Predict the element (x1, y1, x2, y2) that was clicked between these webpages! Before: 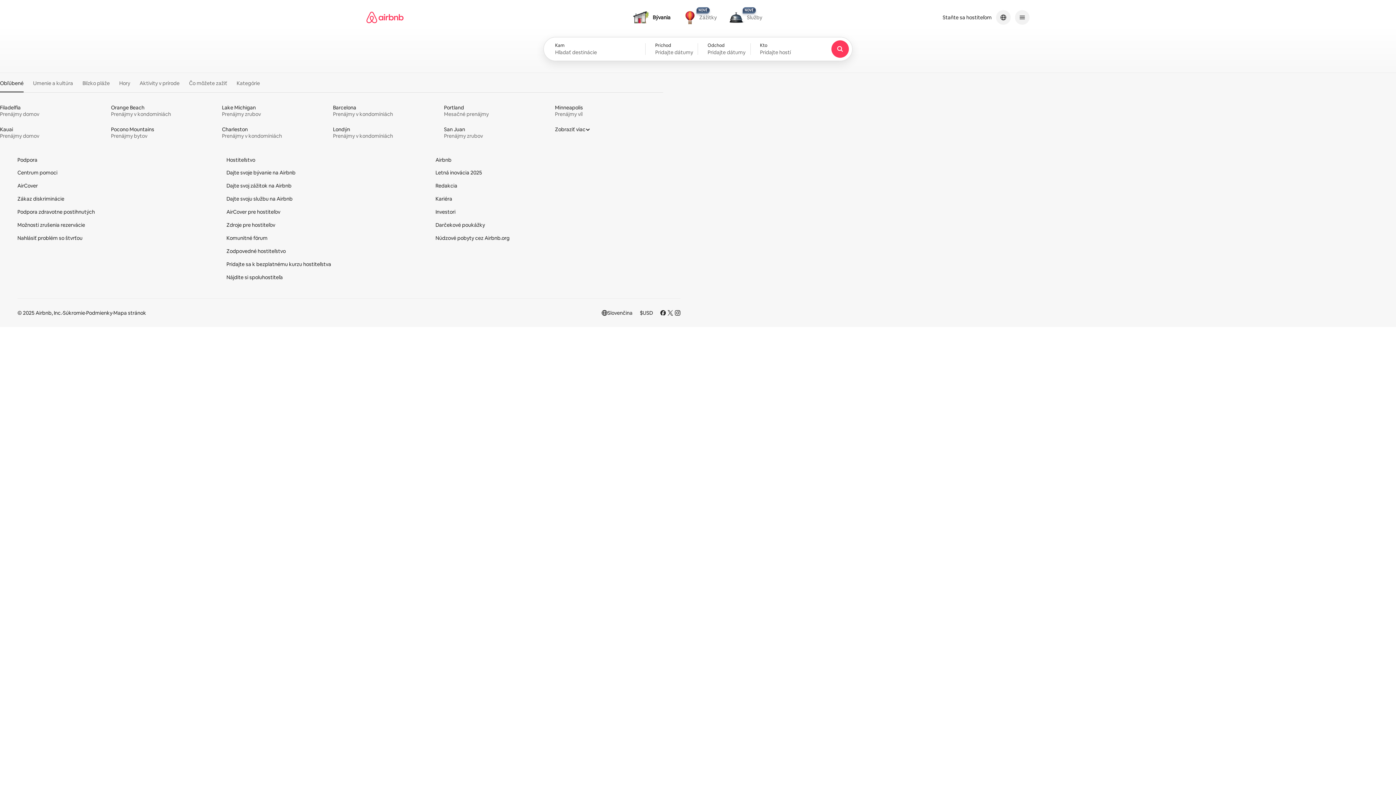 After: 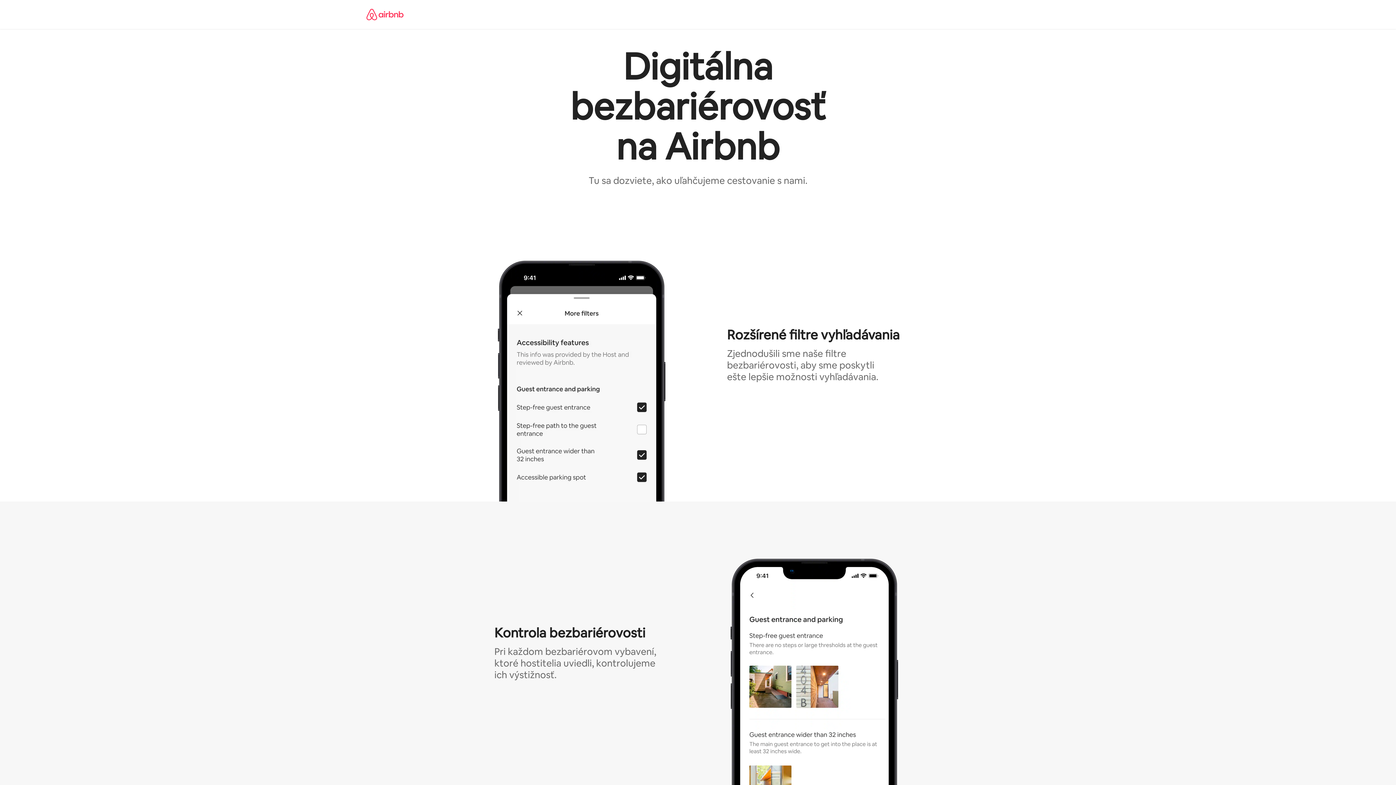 Action: label: Podpora zdravotne postihnutých bbox: (17, 208, 94, 215)